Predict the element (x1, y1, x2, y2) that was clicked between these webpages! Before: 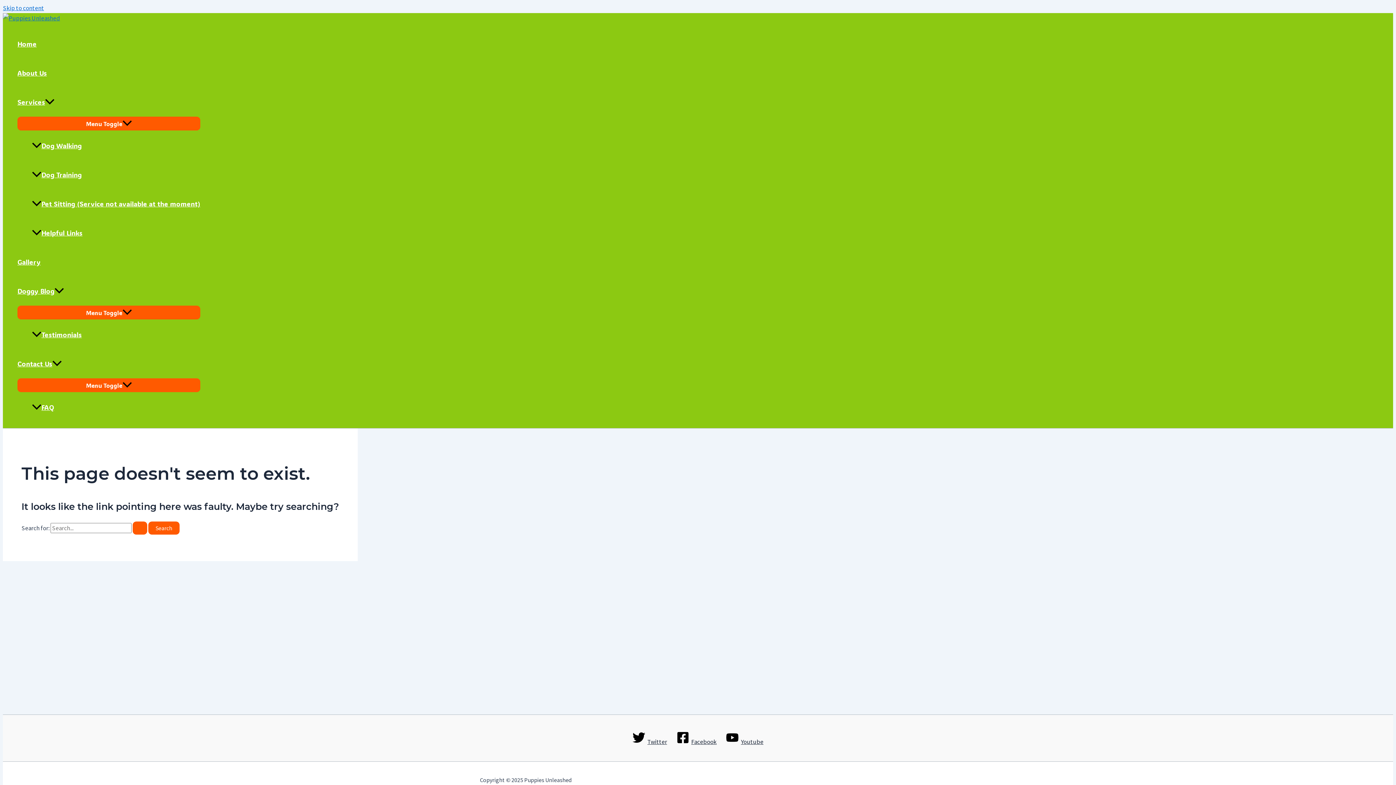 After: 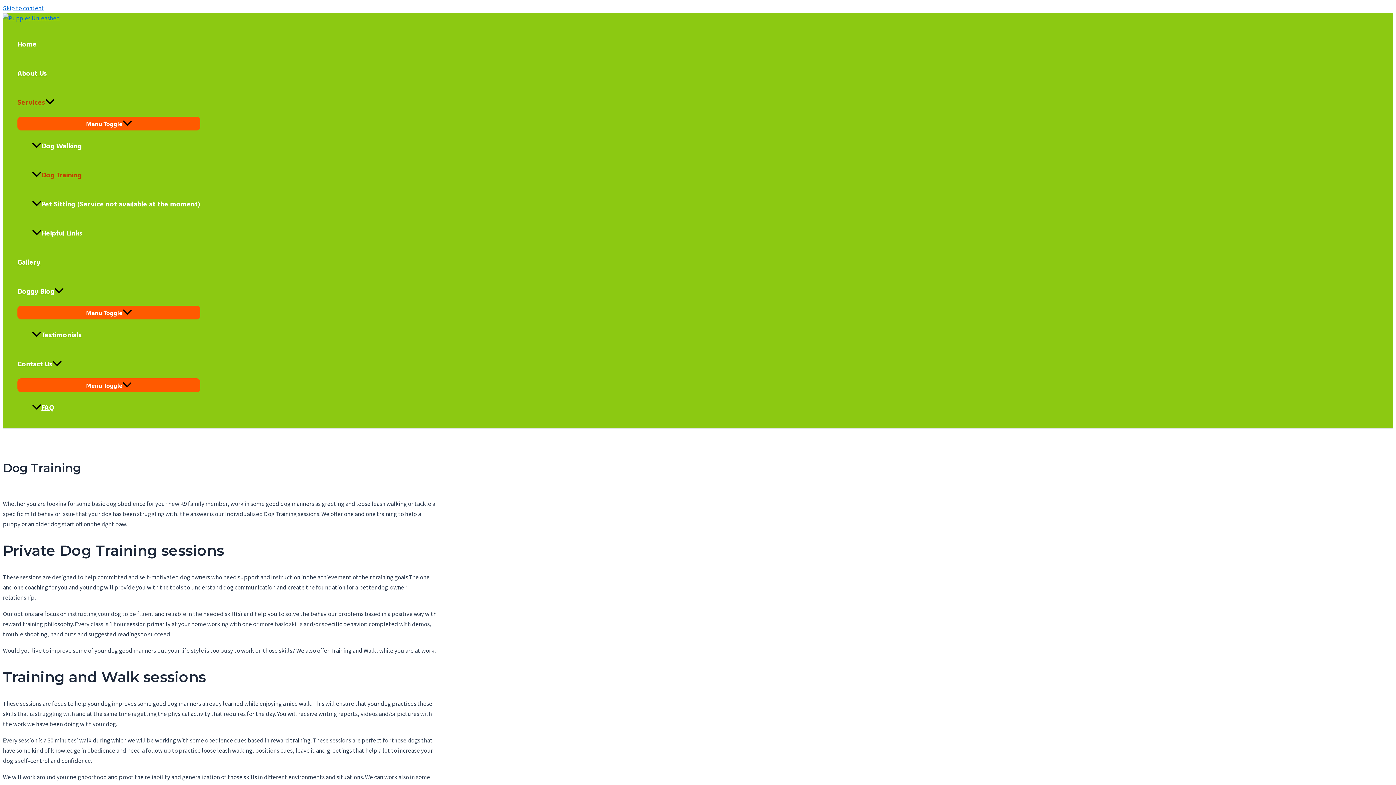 Action: label: Dog Training bbox: (32, 160, 200, 189)